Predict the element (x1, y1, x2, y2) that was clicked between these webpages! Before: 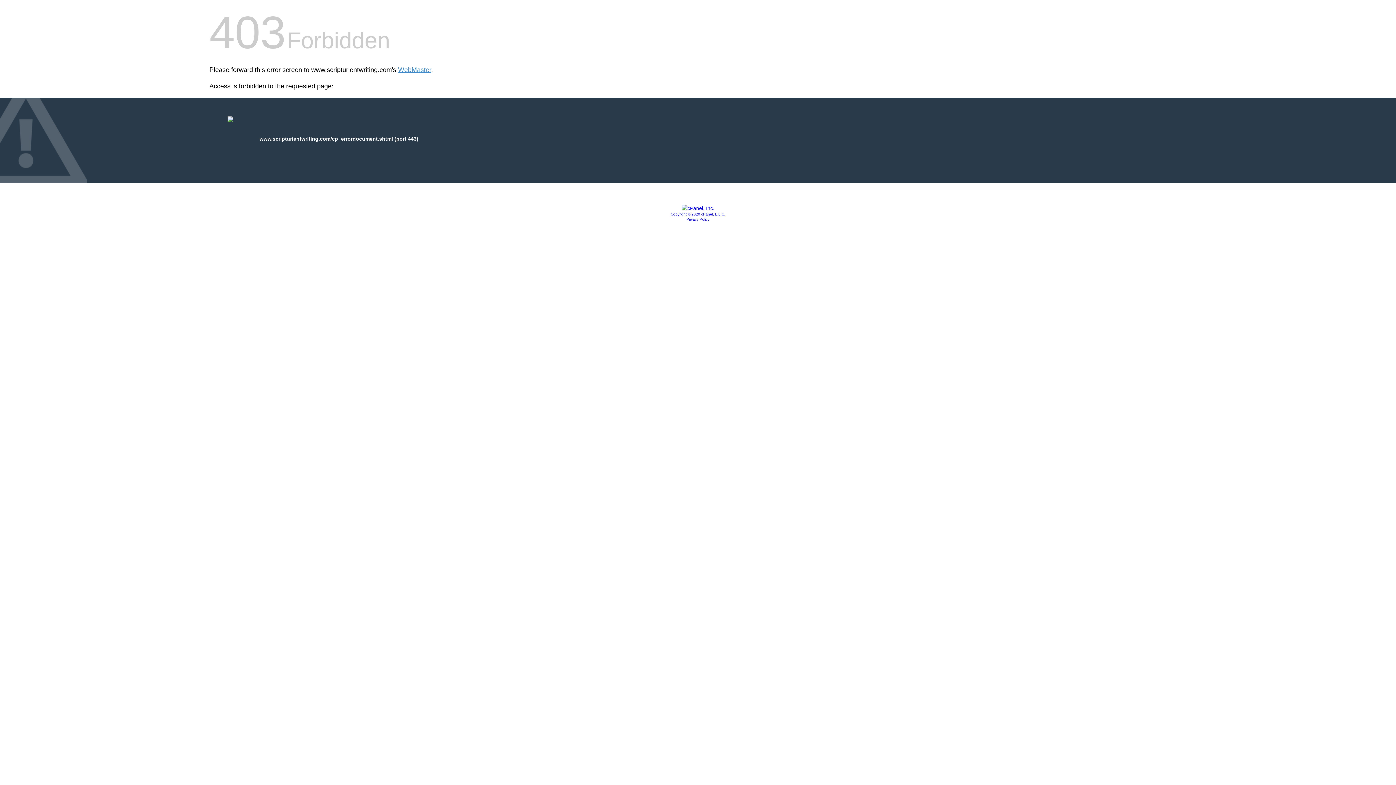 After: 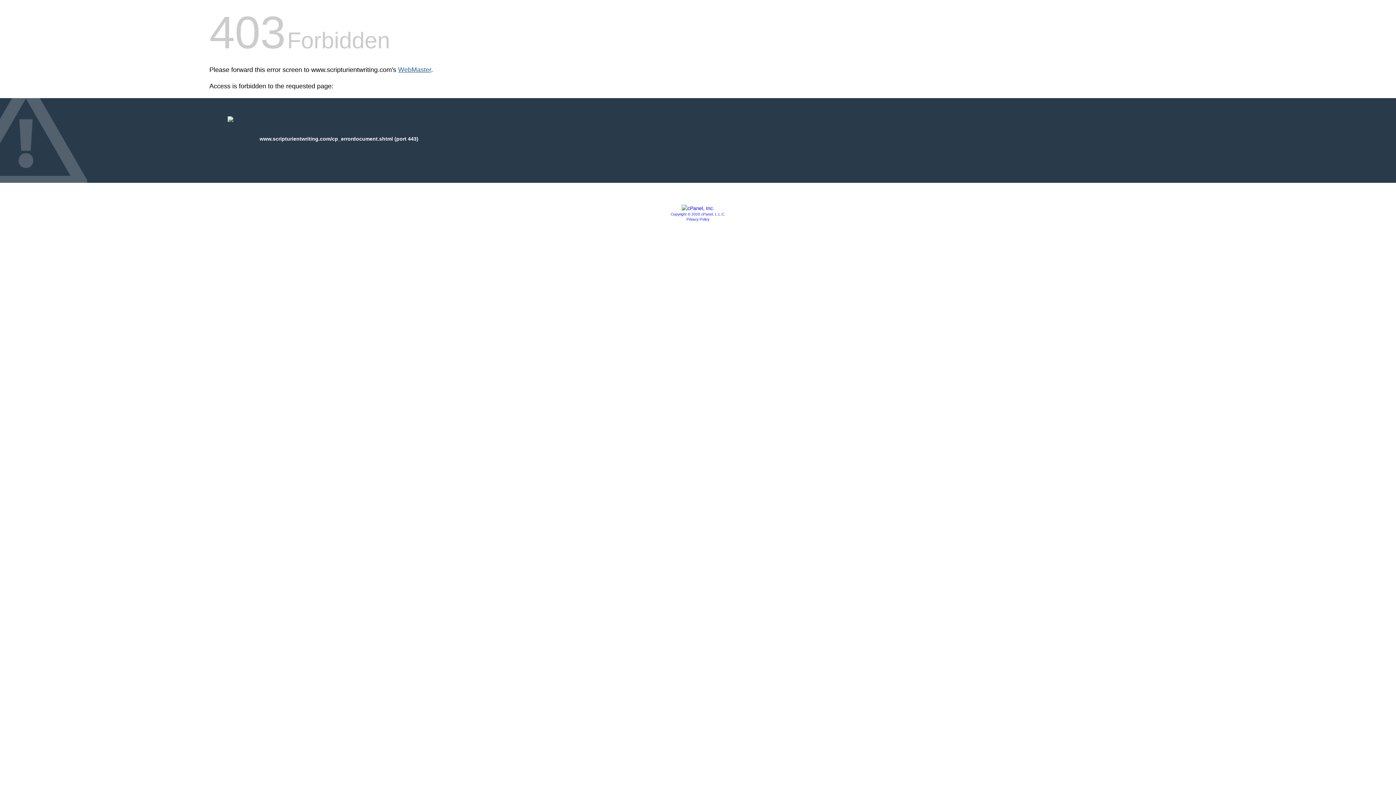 Action: bbox: (398, 66, 431, 73) label: WebMaster